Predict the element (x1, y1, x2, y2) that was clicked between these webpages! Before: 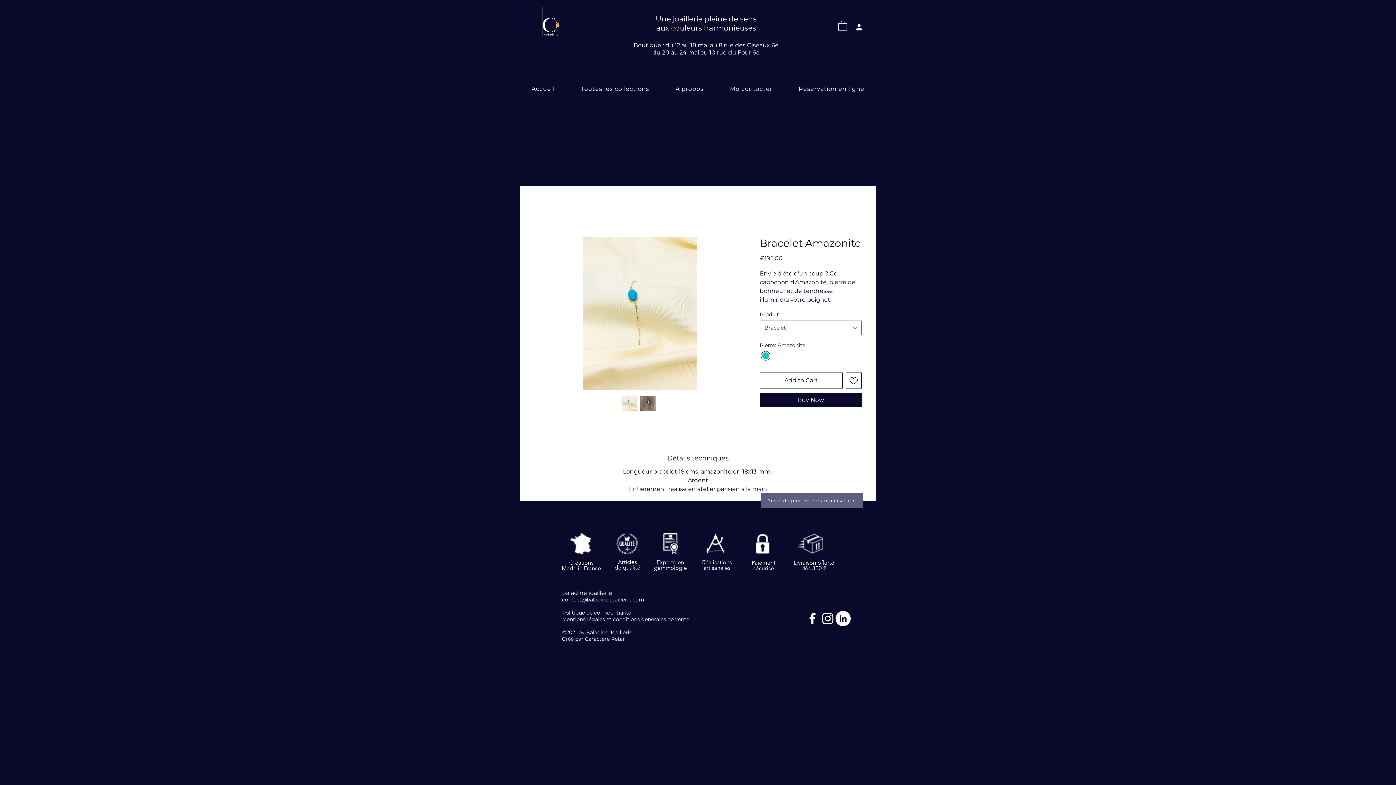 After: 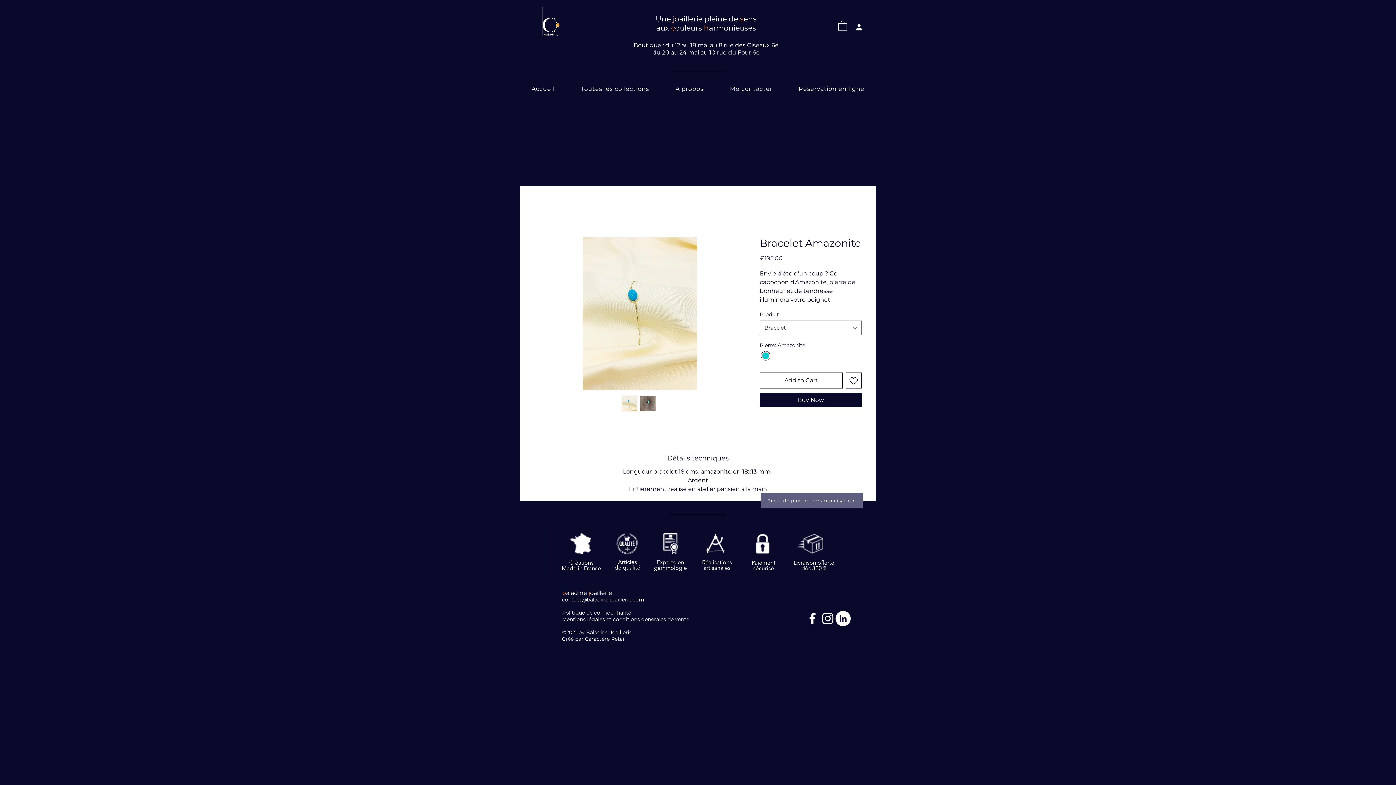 Action: bbox: (838, 20, 847, 30)